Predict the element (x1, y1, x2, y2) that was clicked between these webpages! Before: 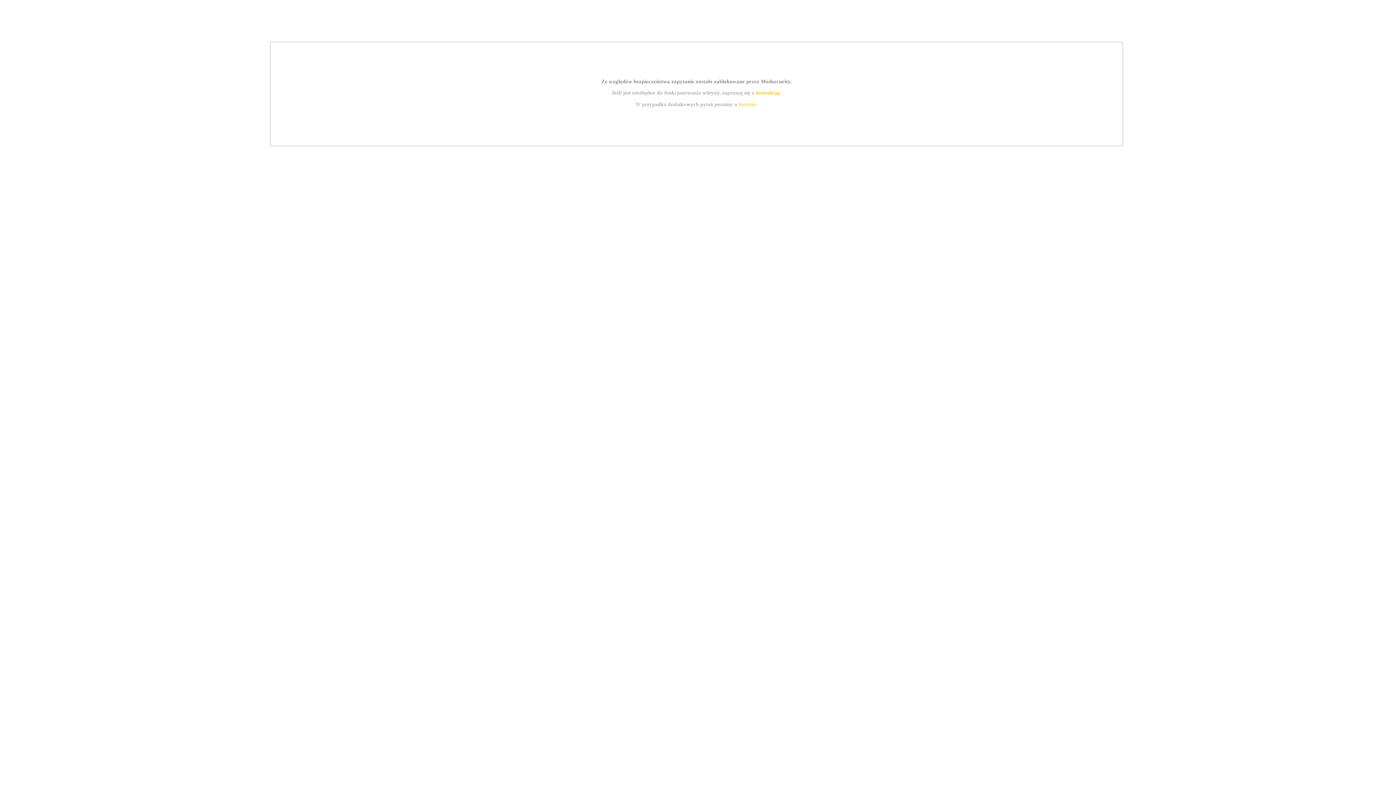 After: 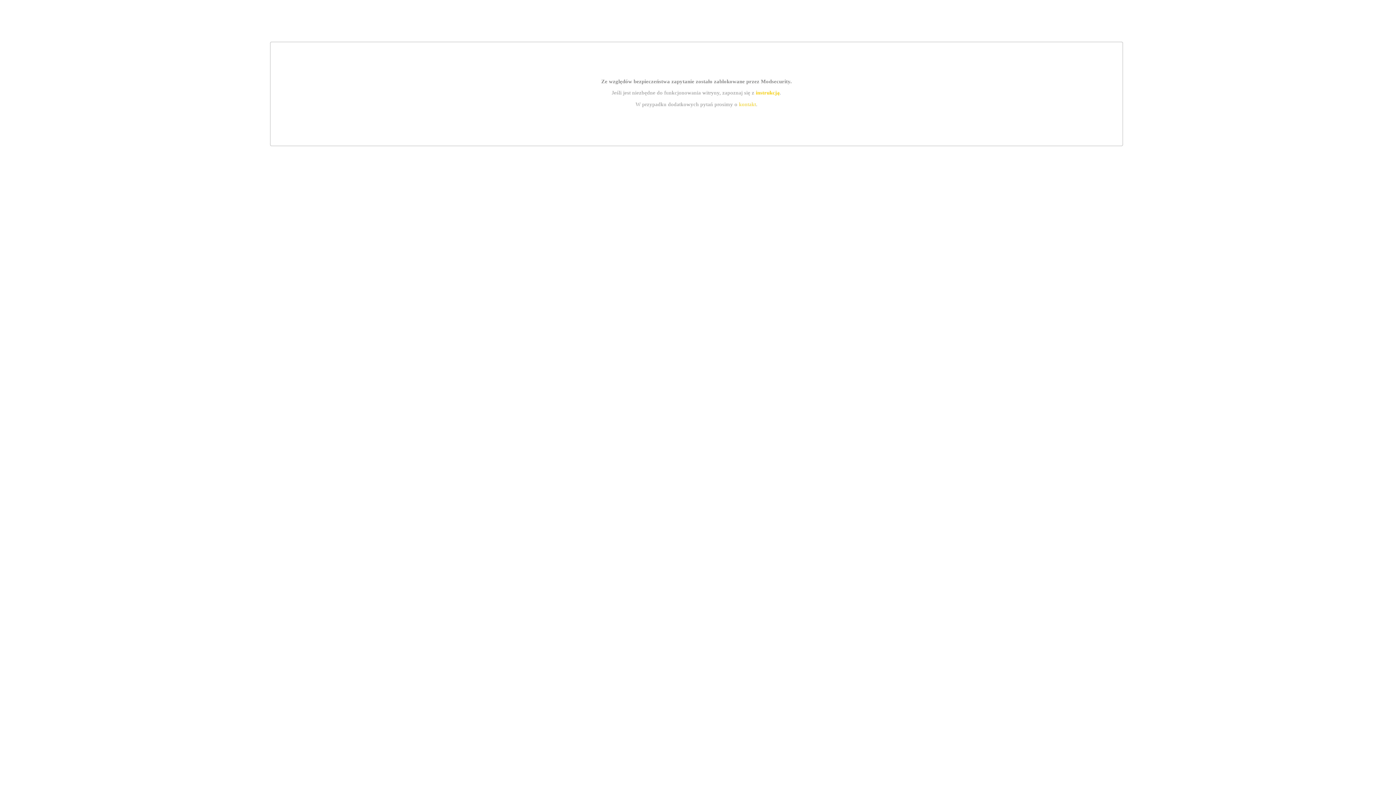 Action: label: instrukcją bbox: (755, 89, 779, 95)